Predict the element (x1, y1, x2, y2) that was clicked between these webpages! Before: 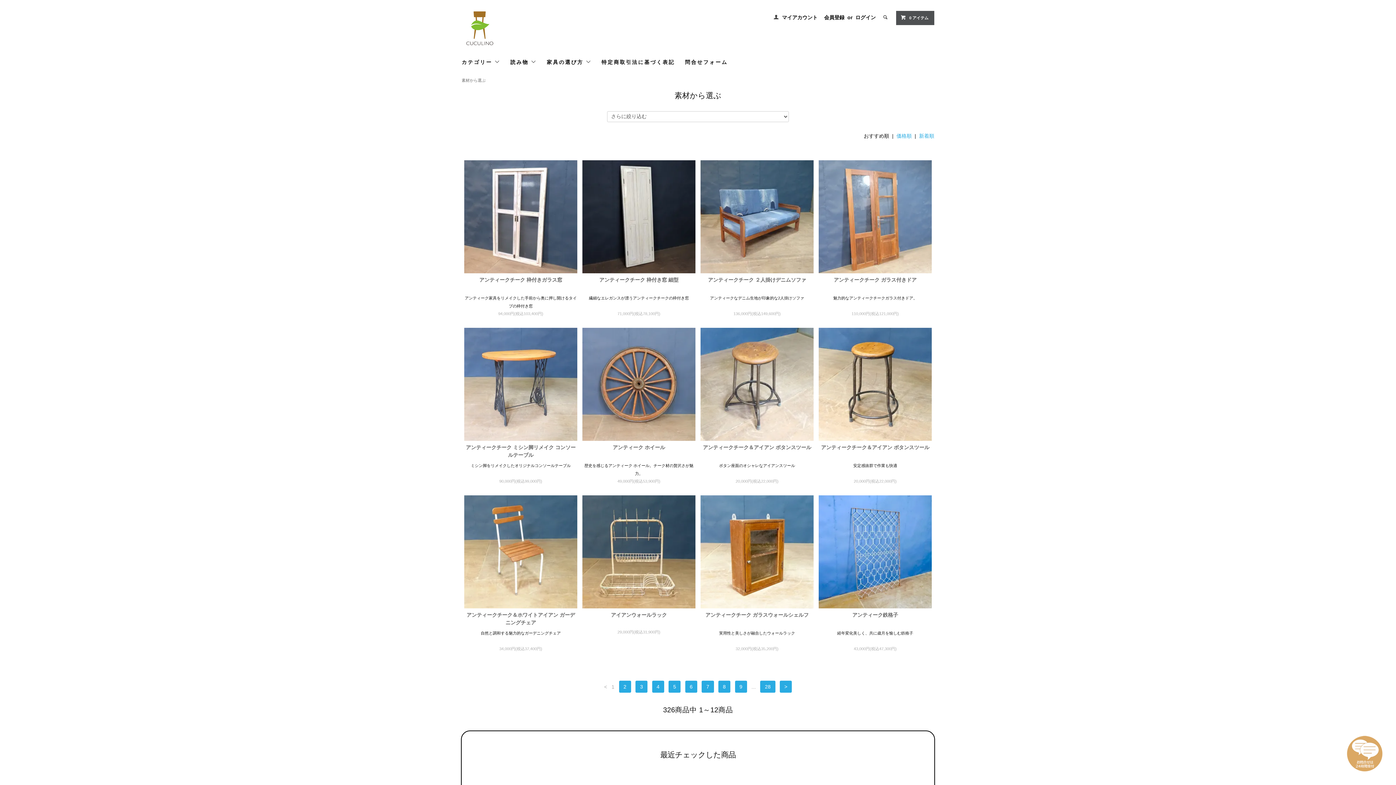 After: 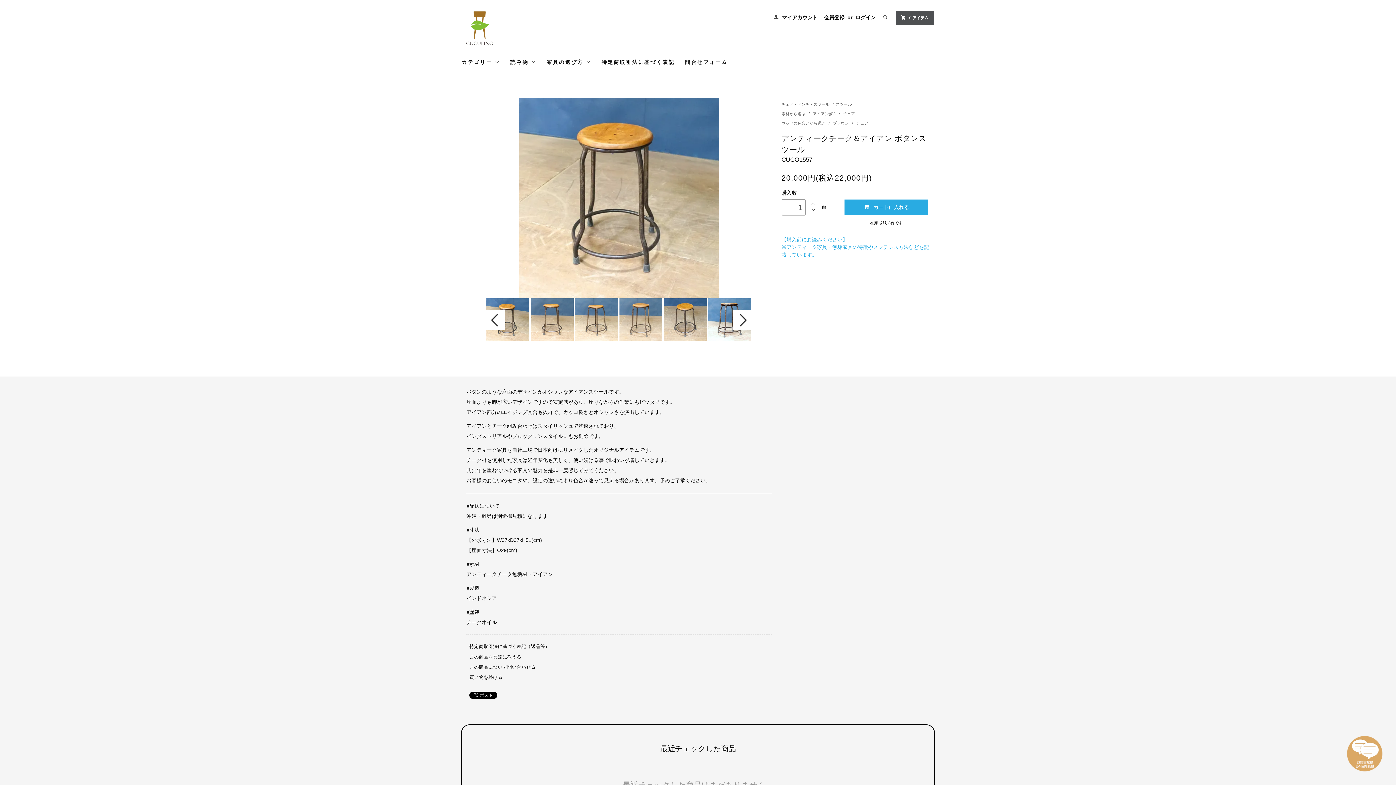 Action: label: アンティークチーク＆アイアン ボタンスツール bbox: (818, 444, 932, 458)